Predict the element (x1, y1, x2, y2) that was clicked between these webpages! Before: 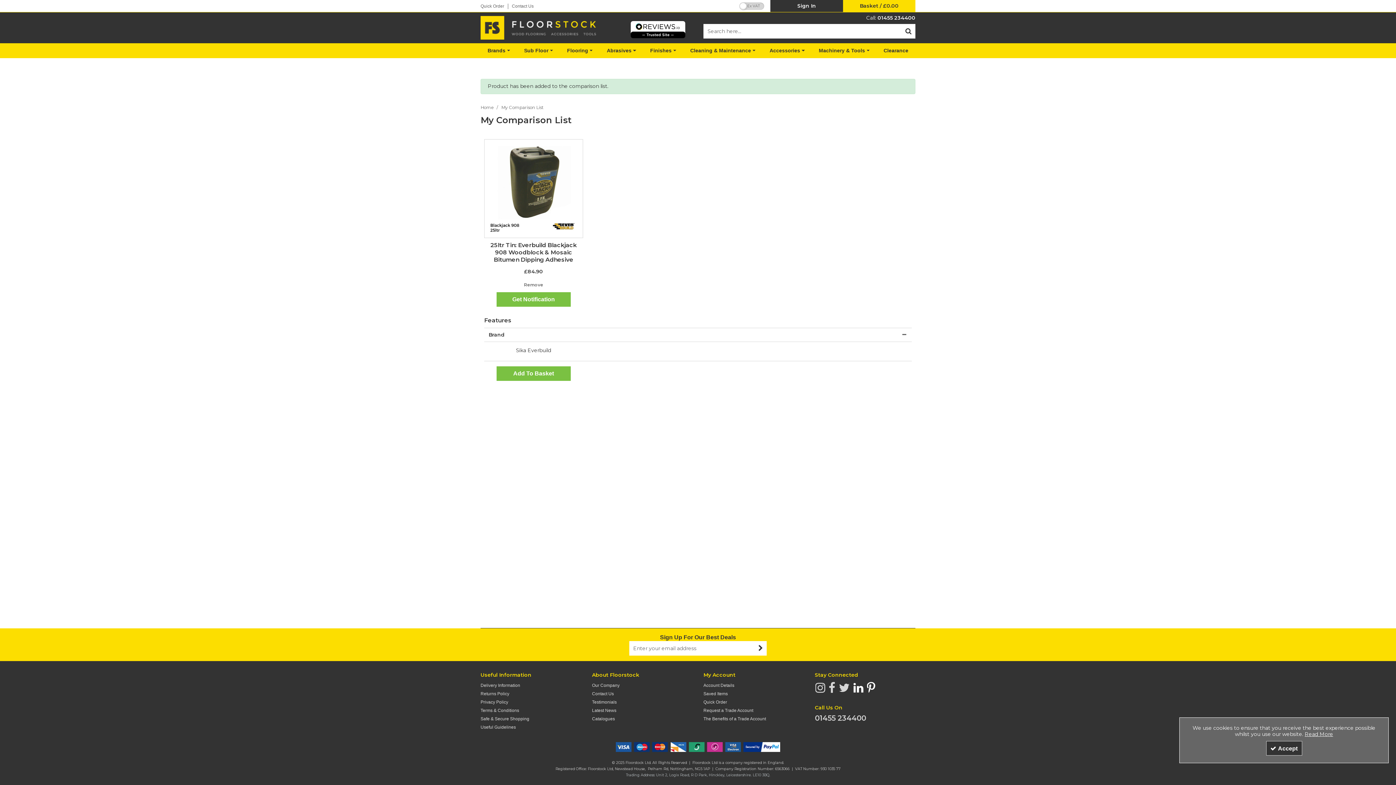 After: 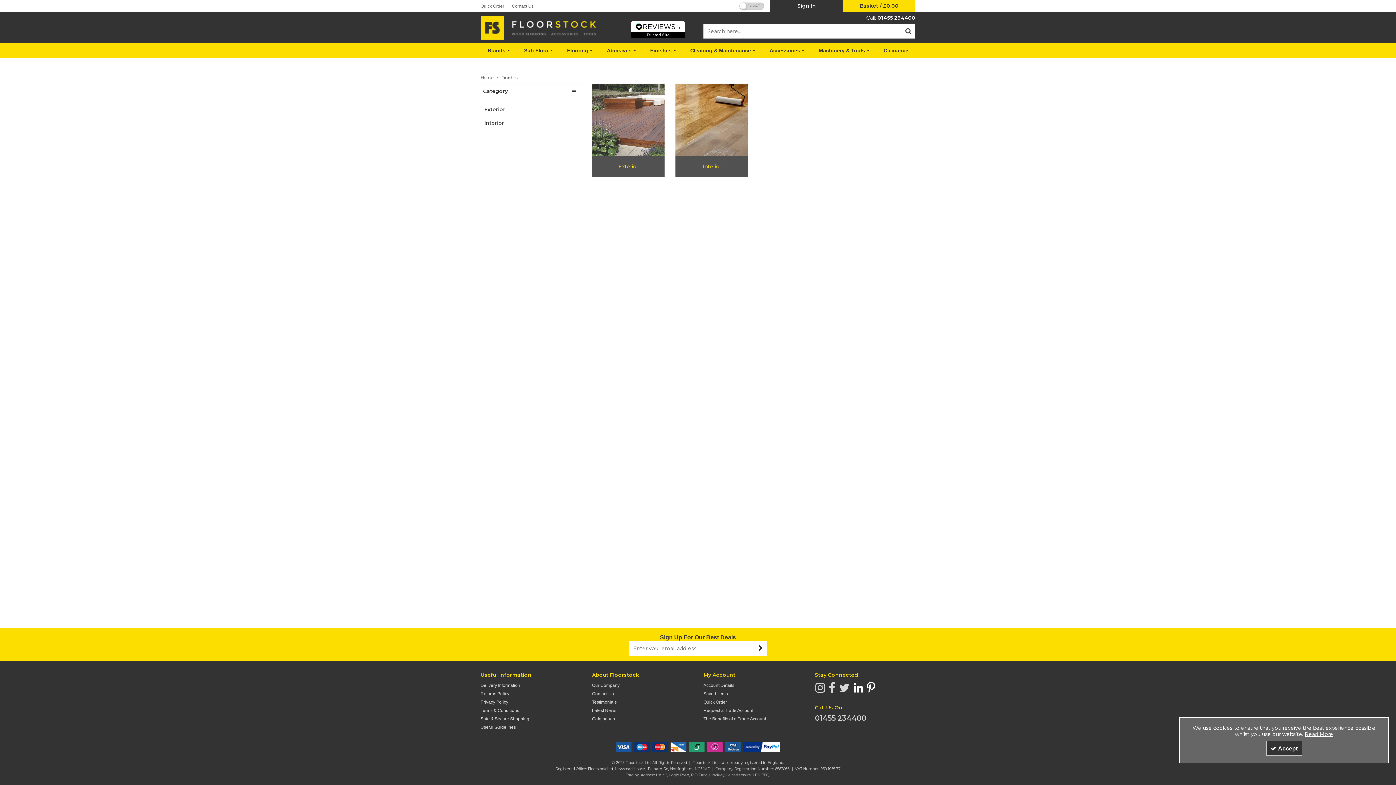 Action: label: Finishes bbox: (643, 43, 683, 58)